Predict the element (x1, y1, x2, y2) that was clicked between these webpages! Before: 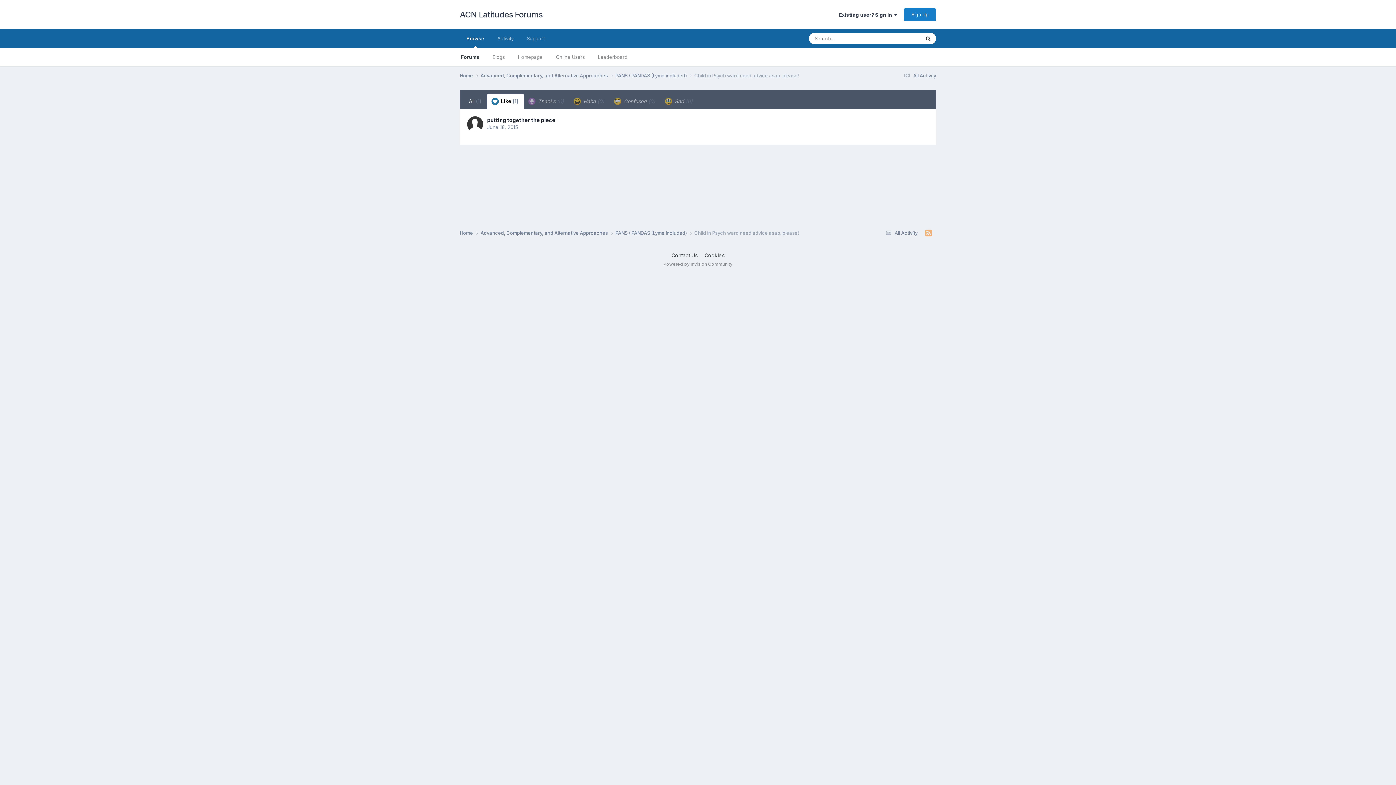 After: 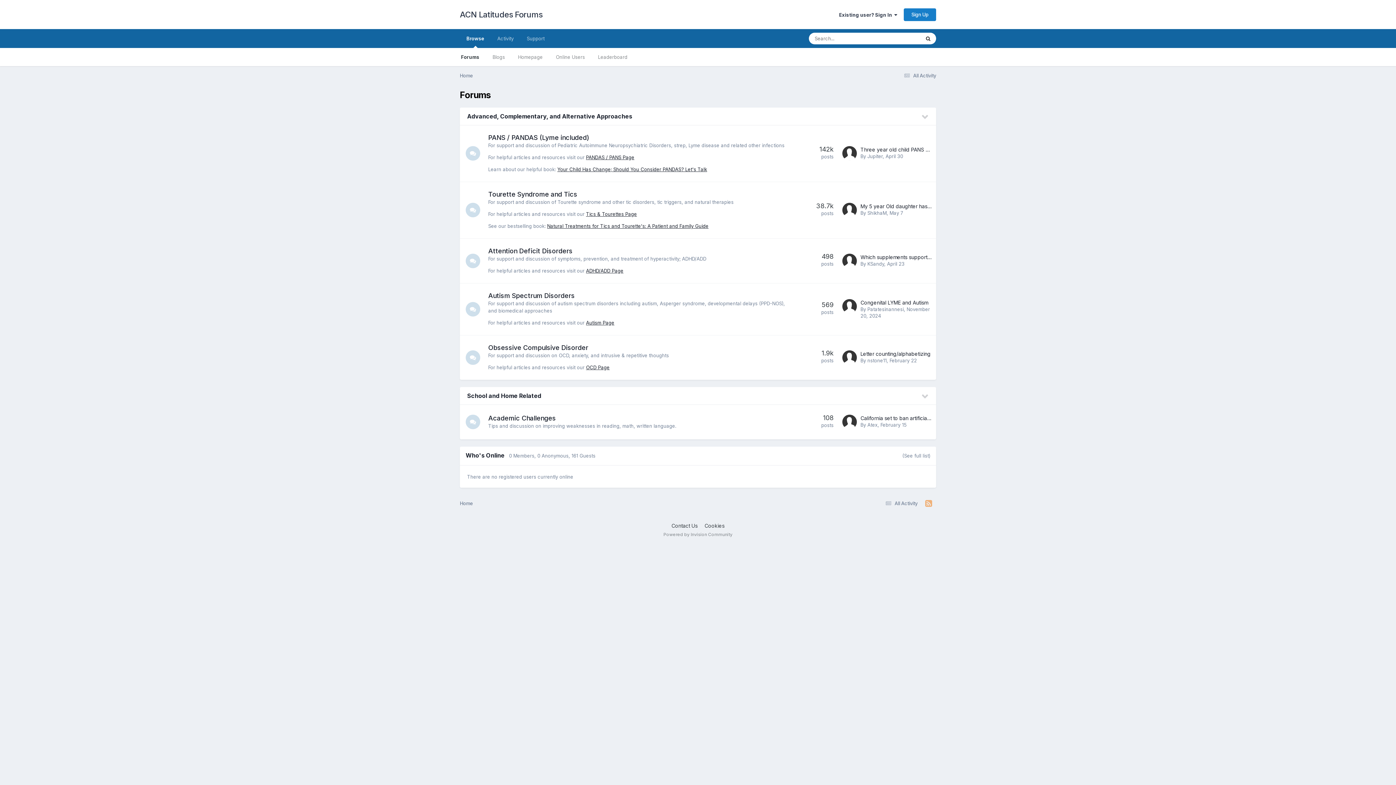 Action: bbox: (454, 48, 486, 66) label: Forums